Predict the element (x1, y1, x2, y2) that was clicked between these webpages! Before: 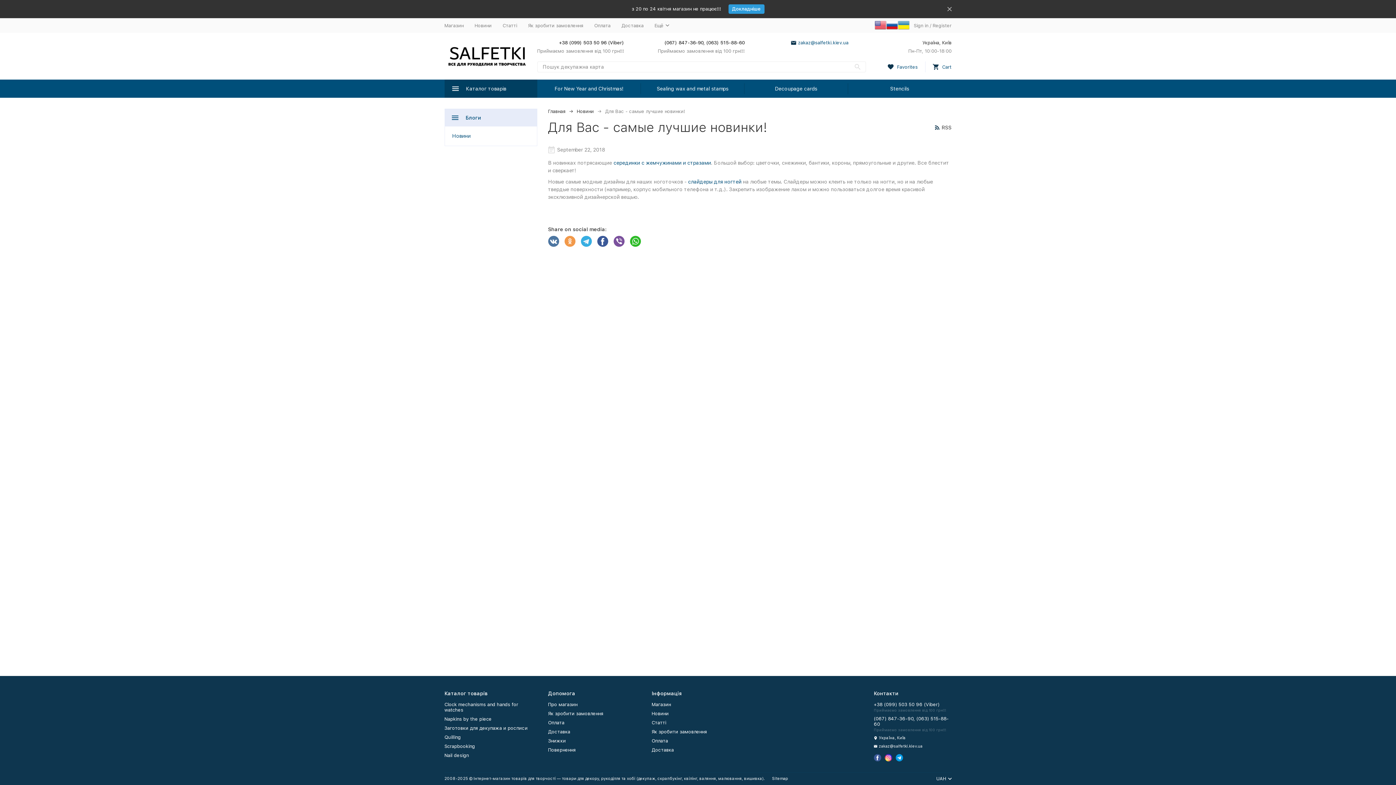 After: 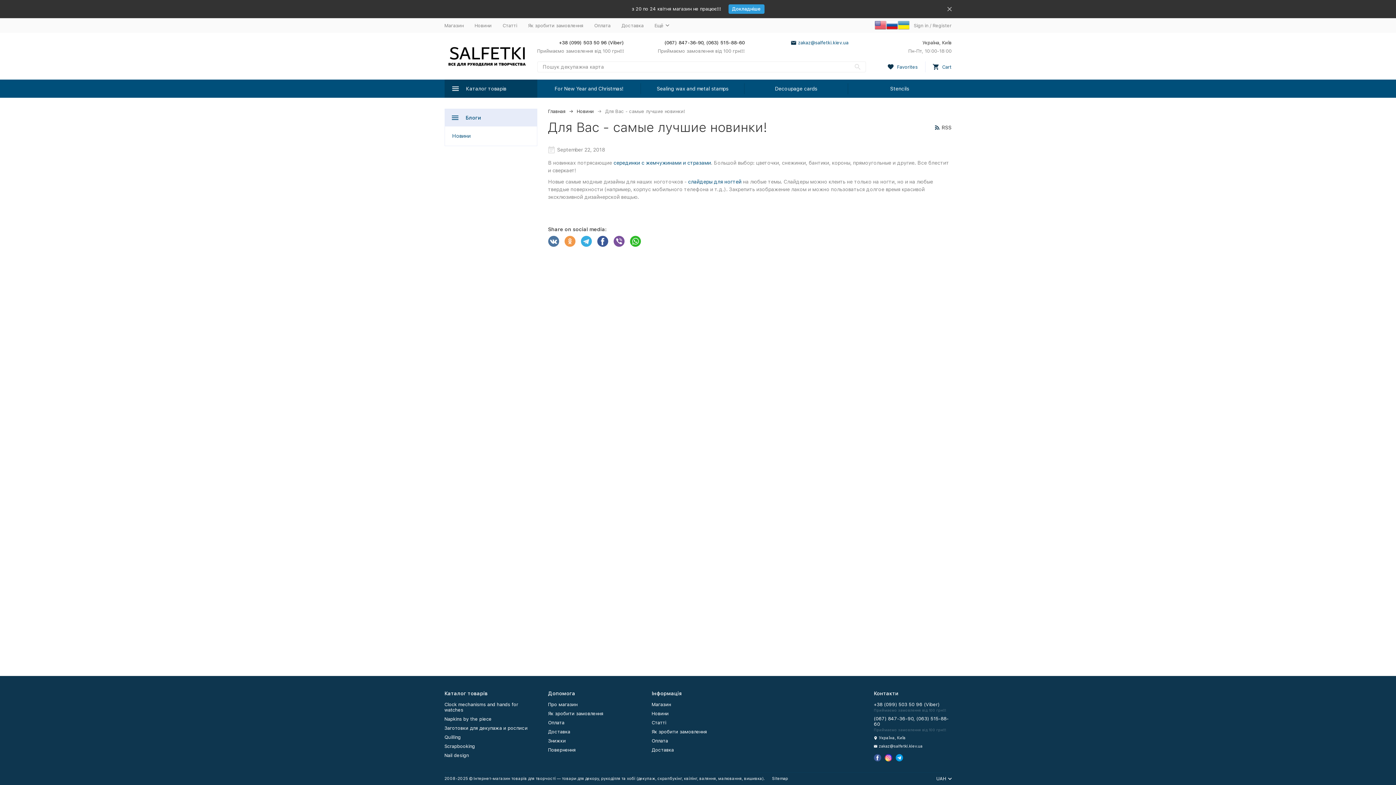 Action: bbox: (884, 754, 892, 761)